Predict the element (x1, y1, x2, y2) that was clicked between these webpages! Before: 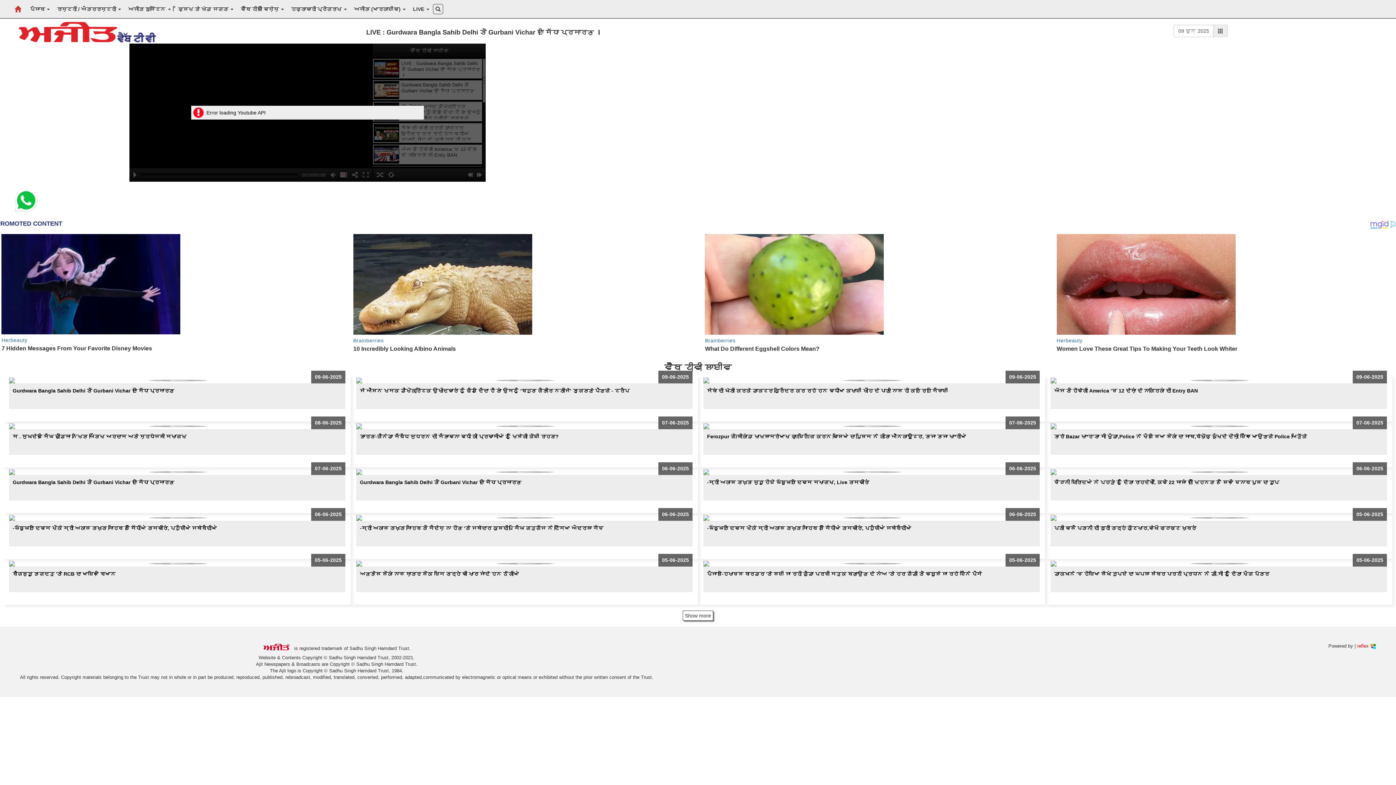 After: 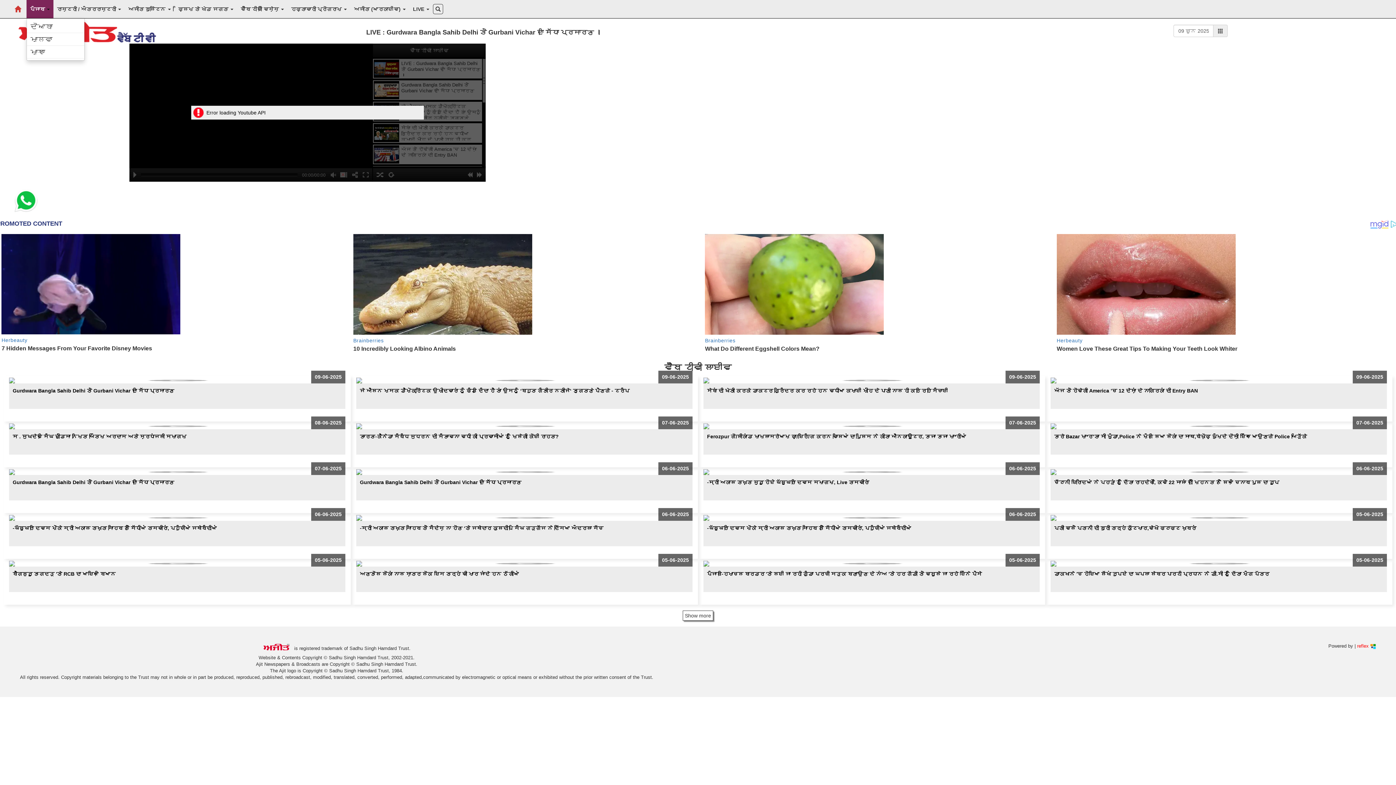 Action: bbox: (26, 0, 53, 18) label: ਪੰਜਾਬ 